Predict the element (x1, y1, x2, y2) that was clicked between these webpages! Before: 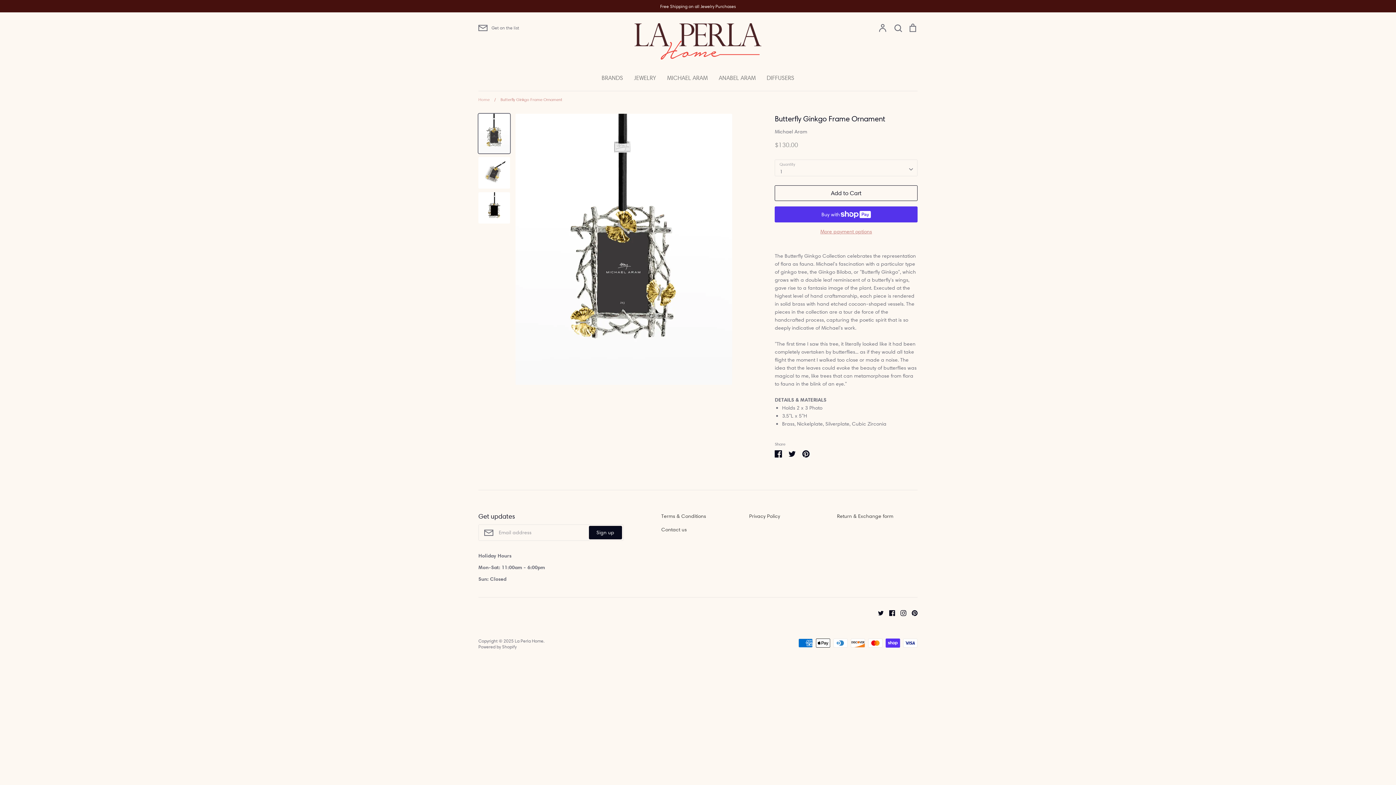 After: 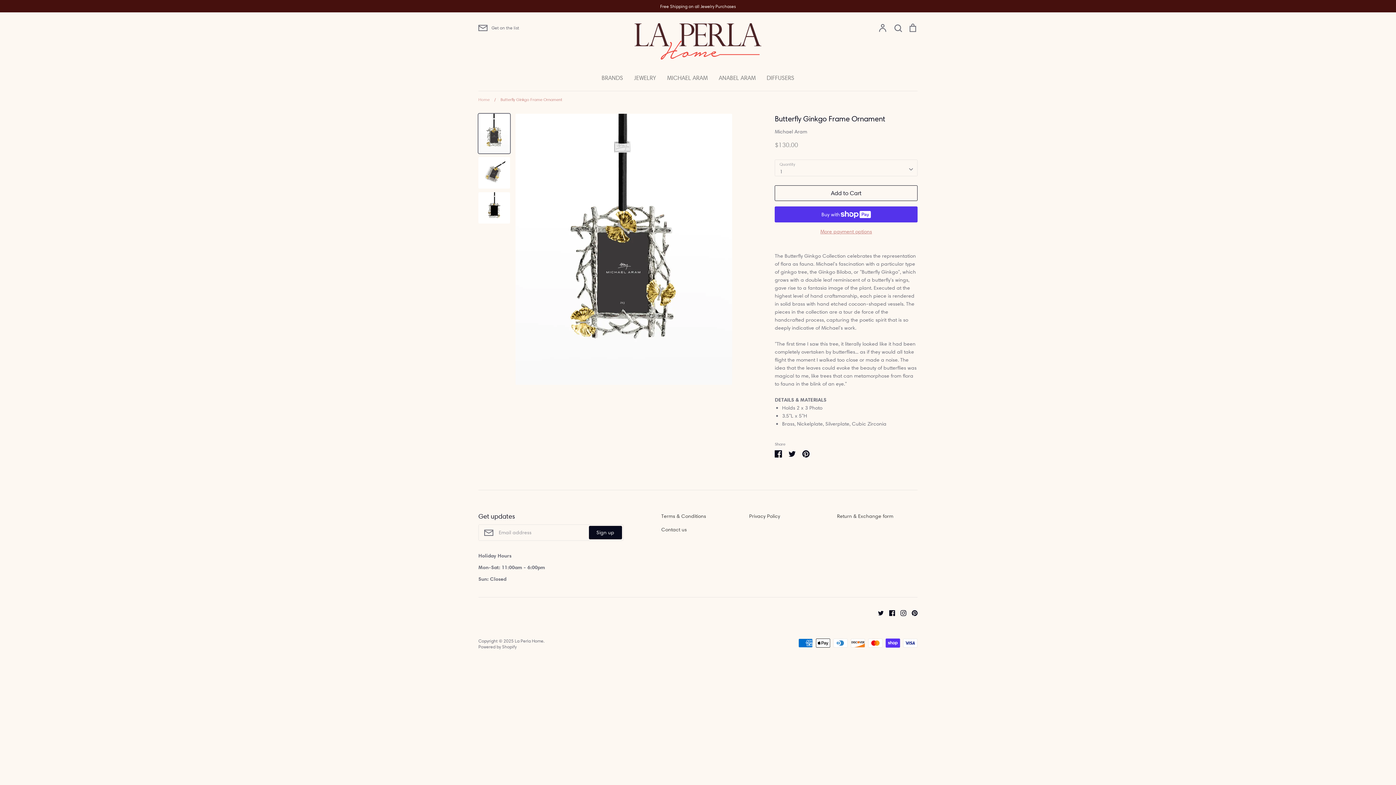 Action: bbox: (478, 113, 510, 153)